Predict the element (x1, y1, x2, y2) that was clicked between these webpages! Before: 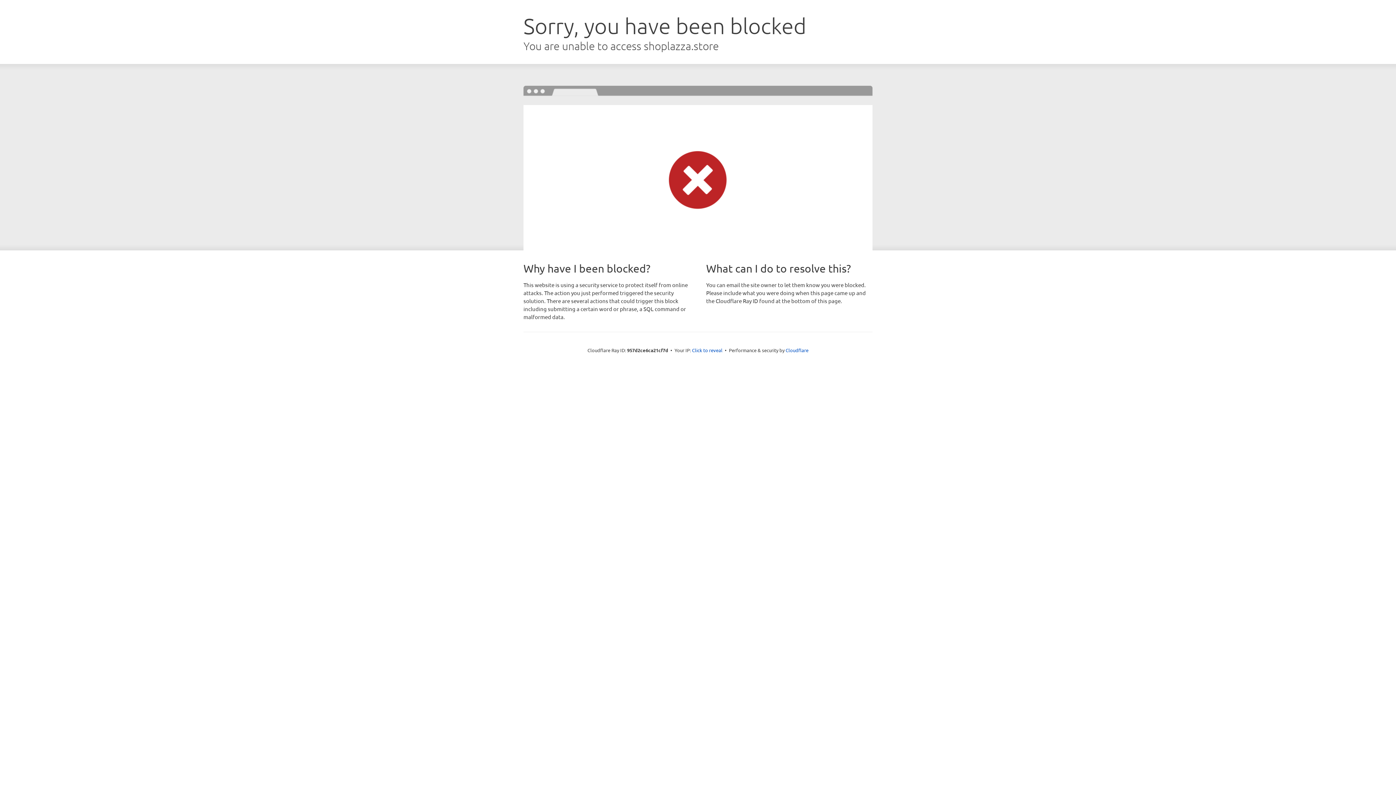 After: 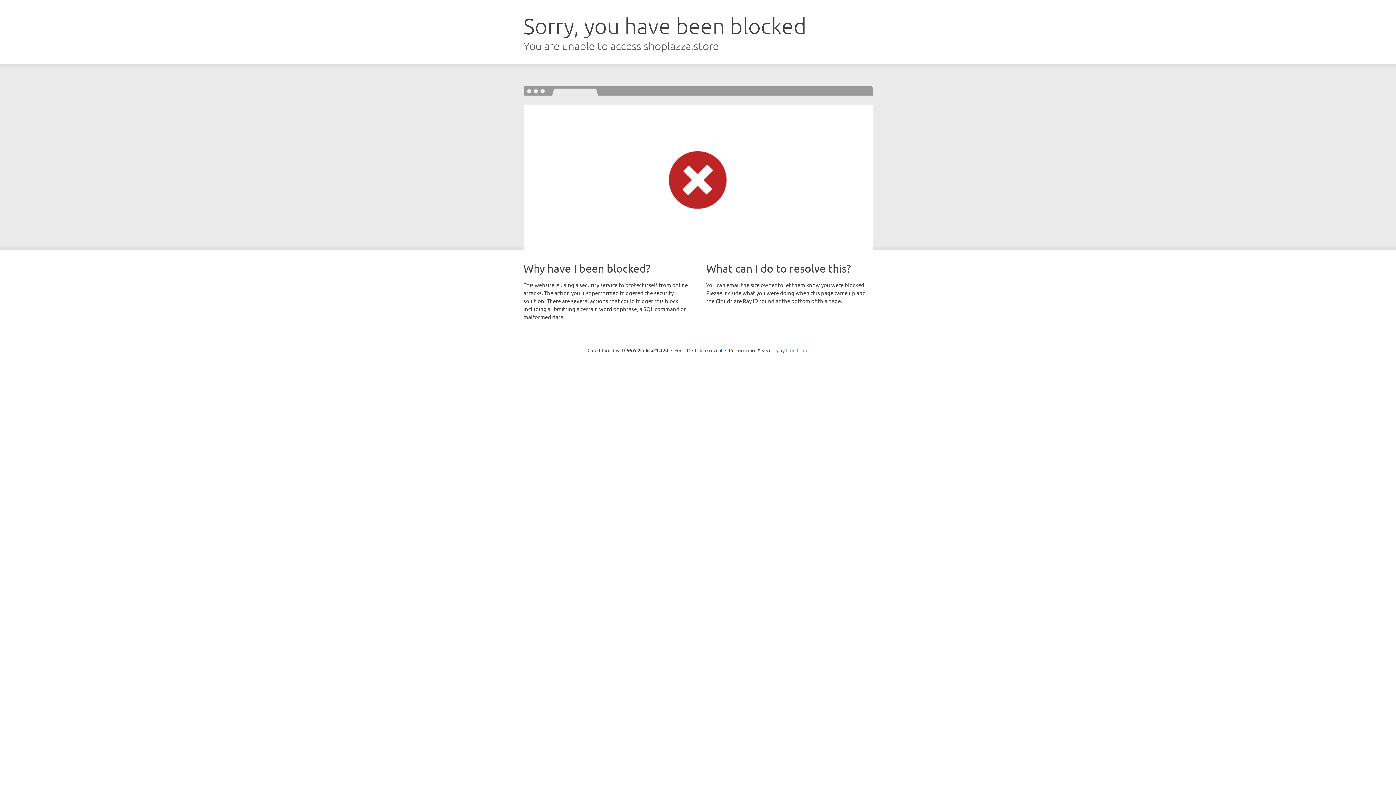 Action: label: Cloudflare bbox: (785, 347, 808, 353)